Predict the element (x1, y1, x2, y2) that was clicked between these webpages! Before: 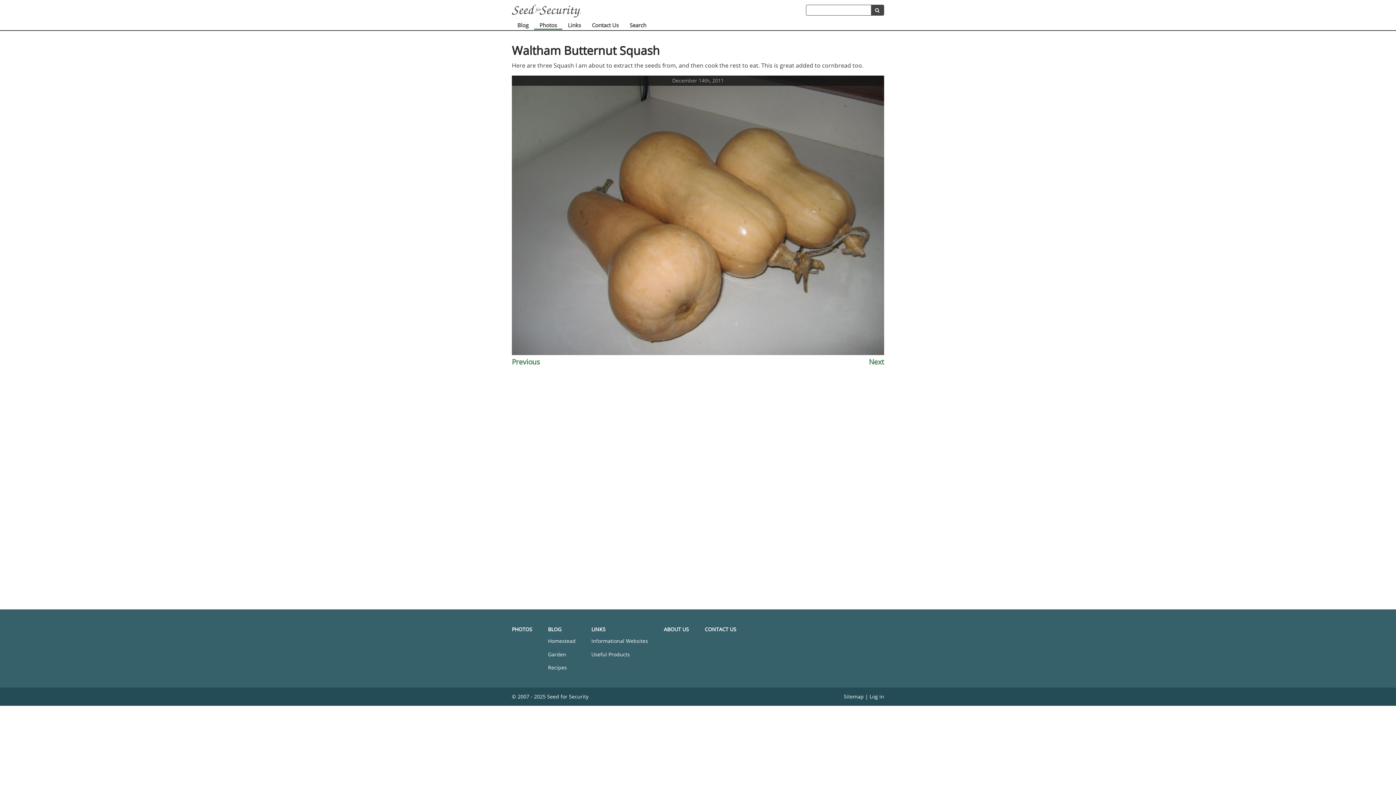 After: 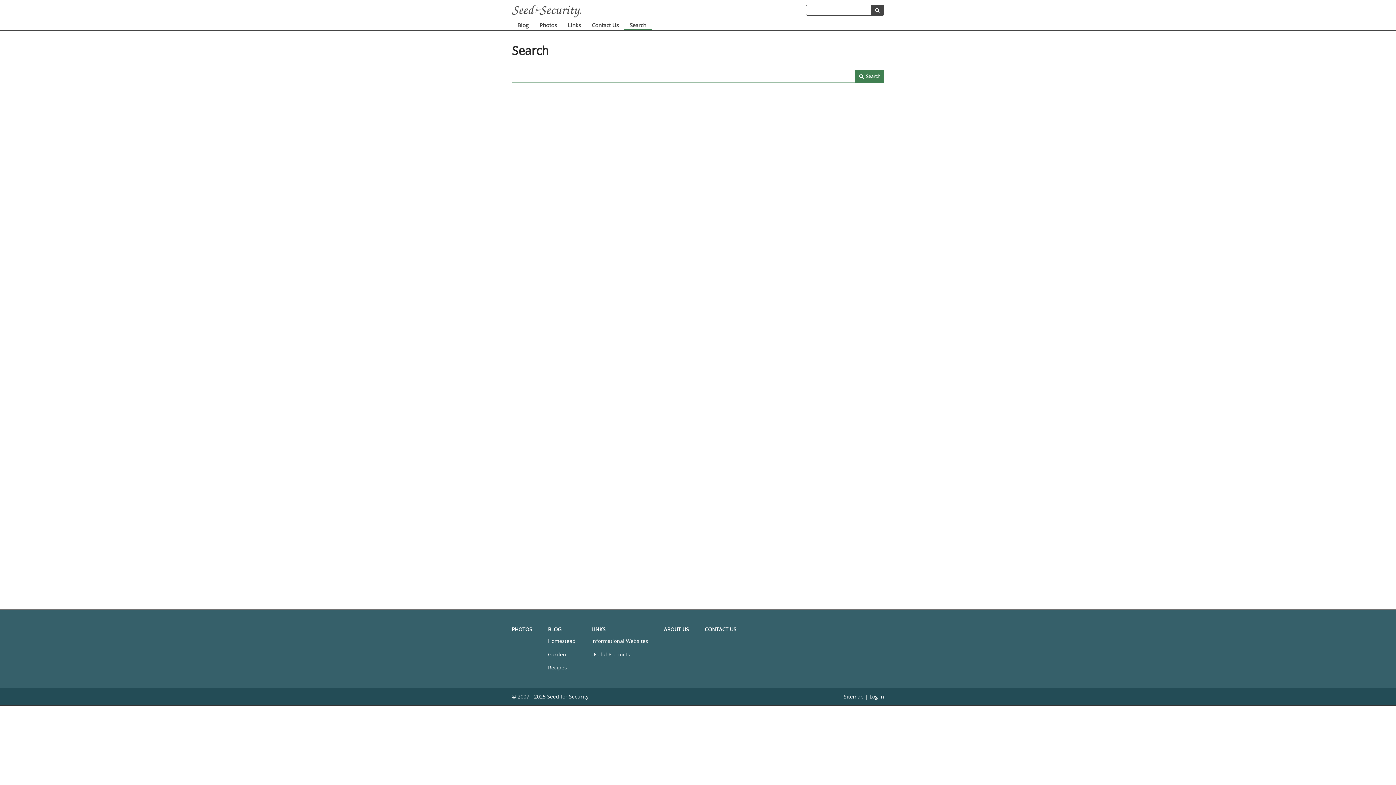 Action: bbox: (871, 4, 884, 15) label: search